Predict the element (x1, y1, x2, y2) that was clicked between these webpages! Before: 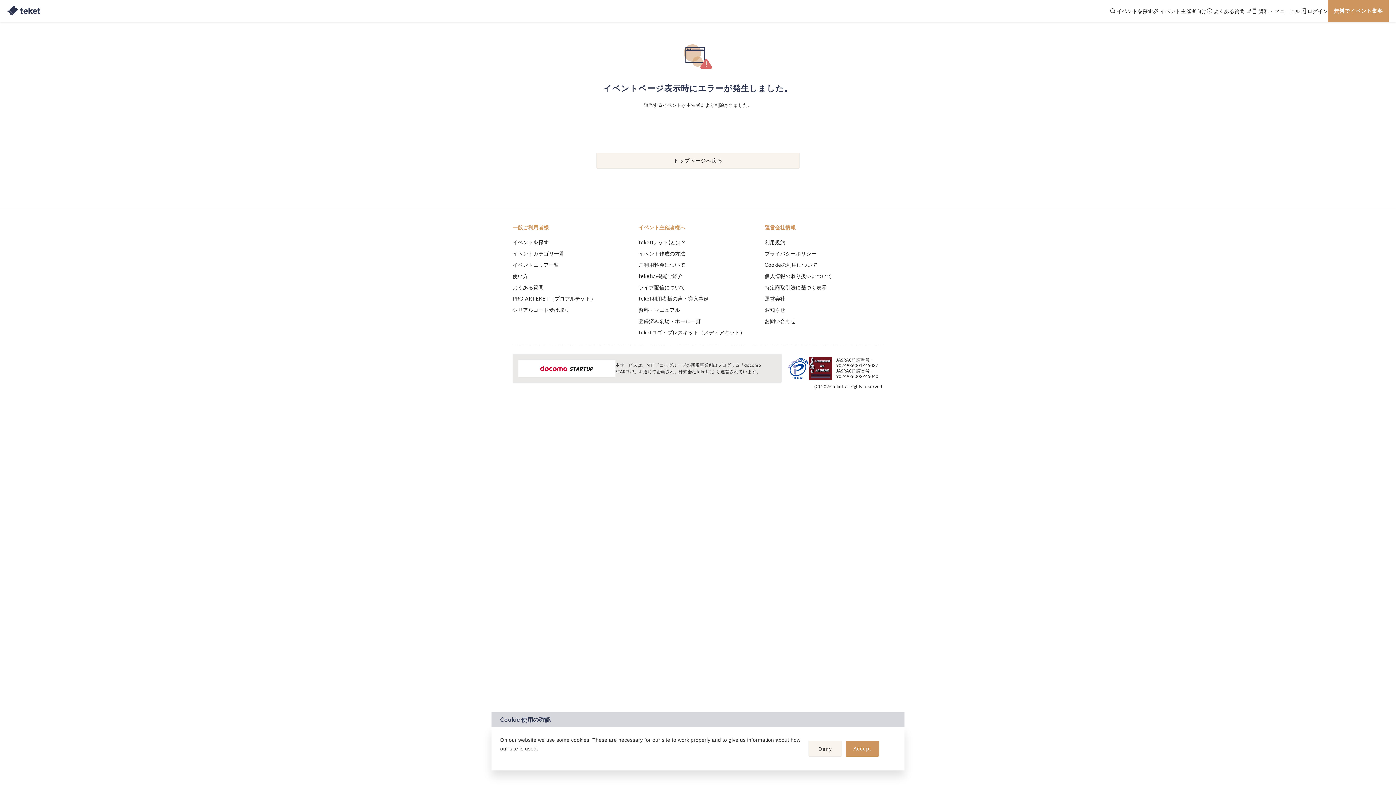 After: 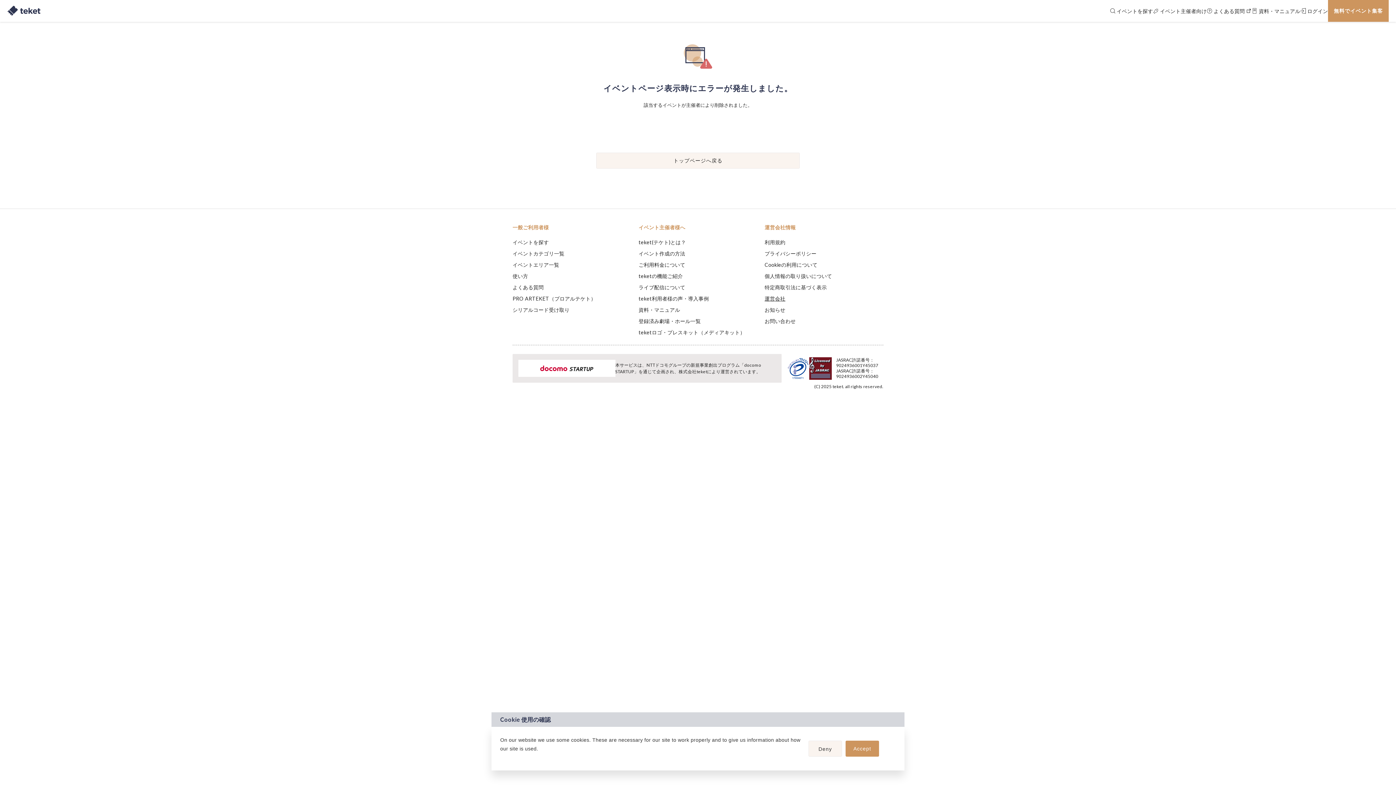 Action: label: 運営会社 bbox: (764, 295, 785, 301)